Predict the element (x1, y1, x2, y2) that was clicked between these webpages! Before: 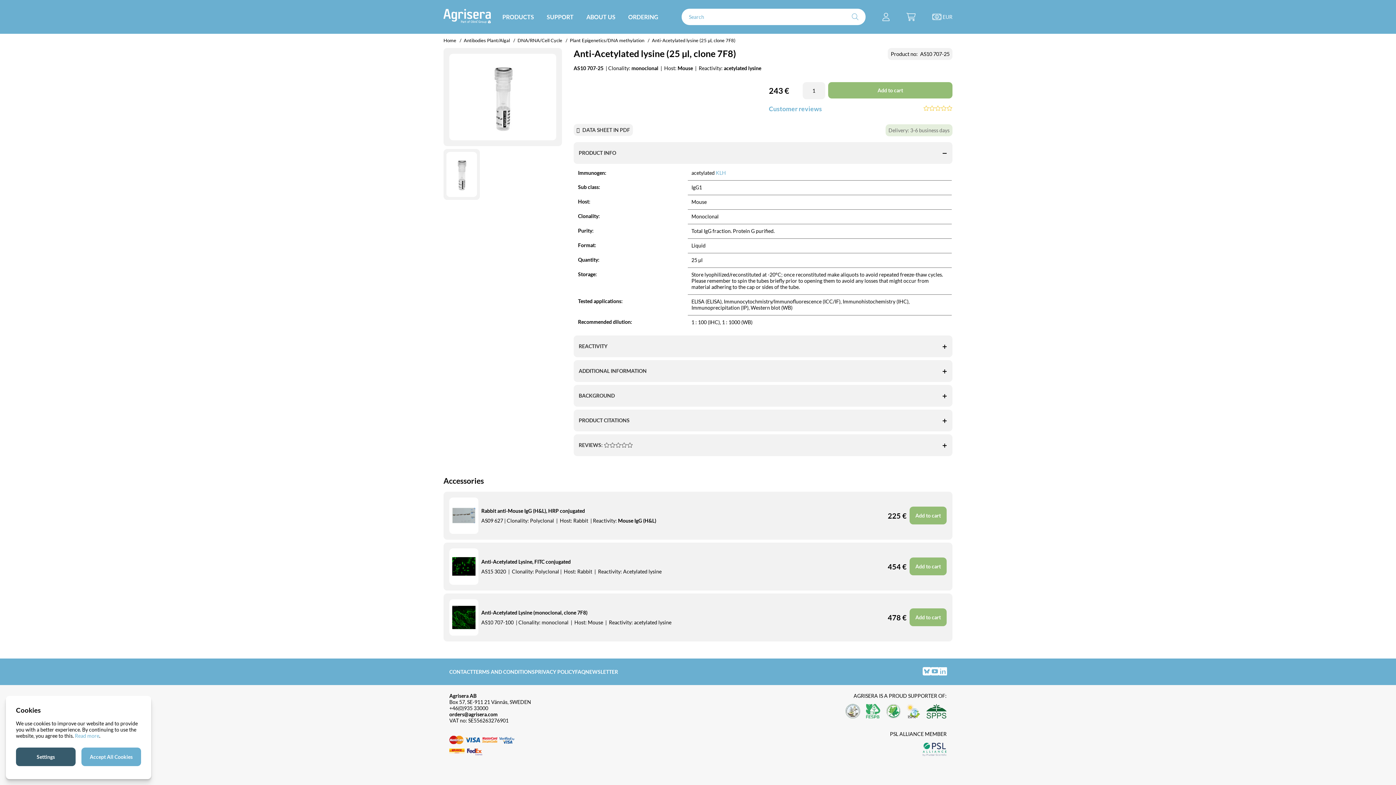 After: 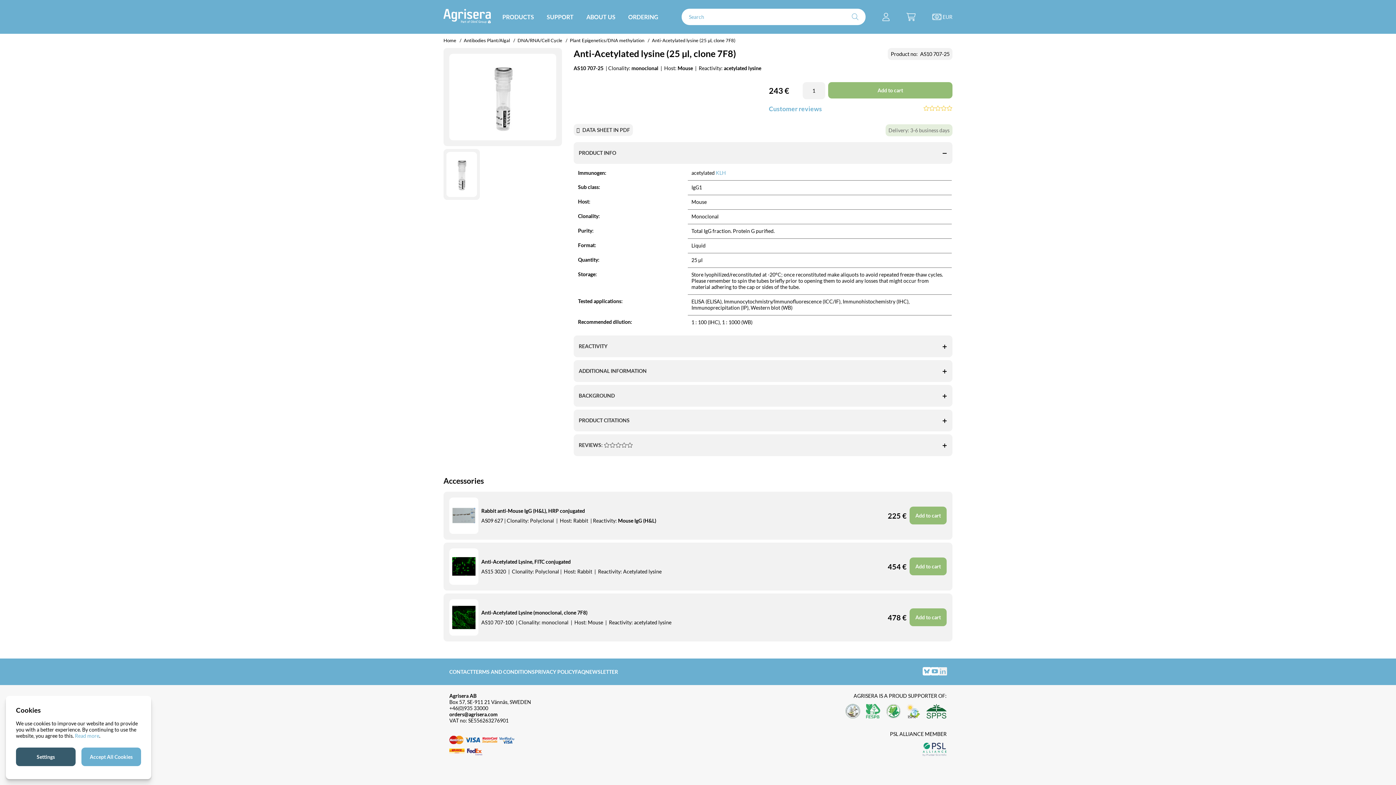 Action: bbox: (938, 667, 946, 676)